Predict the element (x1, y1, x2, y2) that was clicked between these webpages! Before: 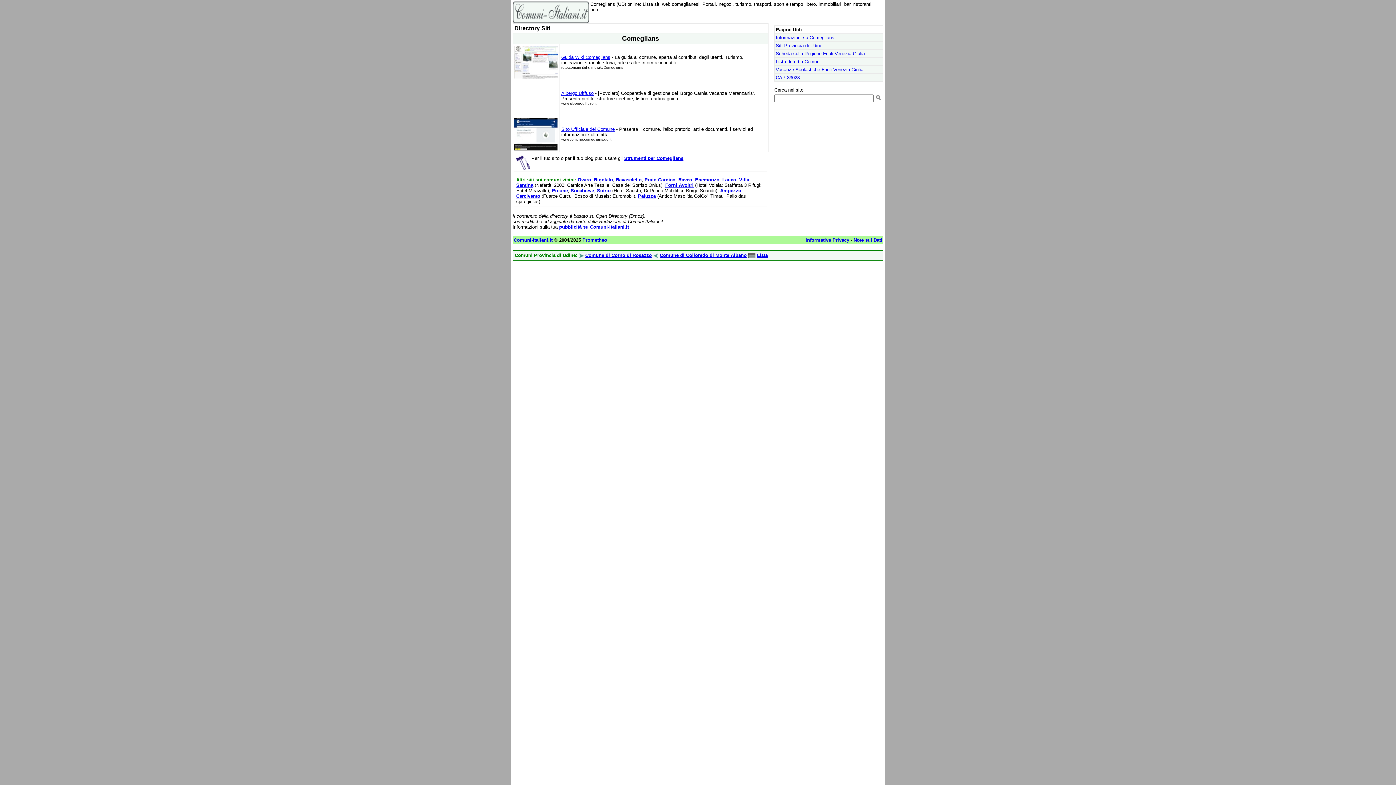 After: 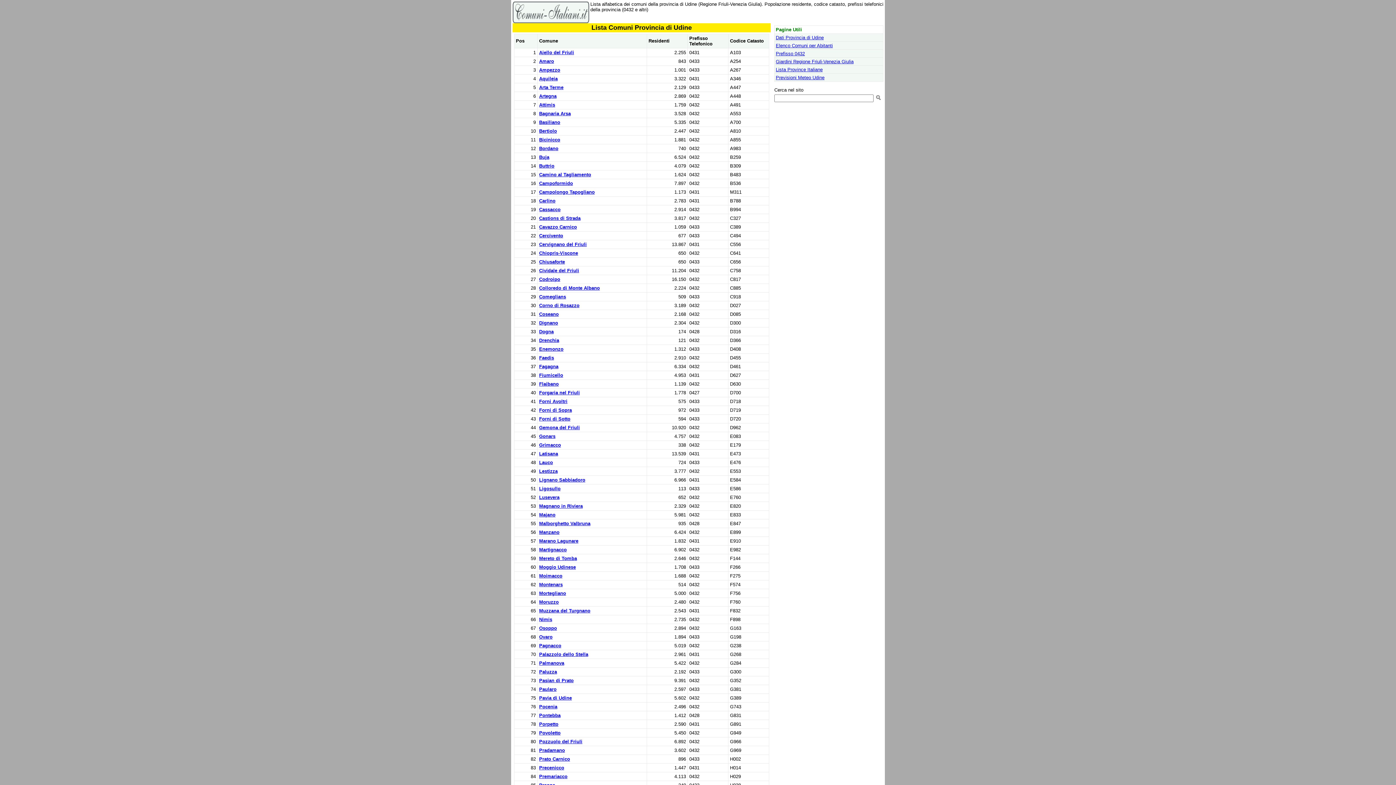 Action: label: Lista bbox: (757, 252, 768, 258)